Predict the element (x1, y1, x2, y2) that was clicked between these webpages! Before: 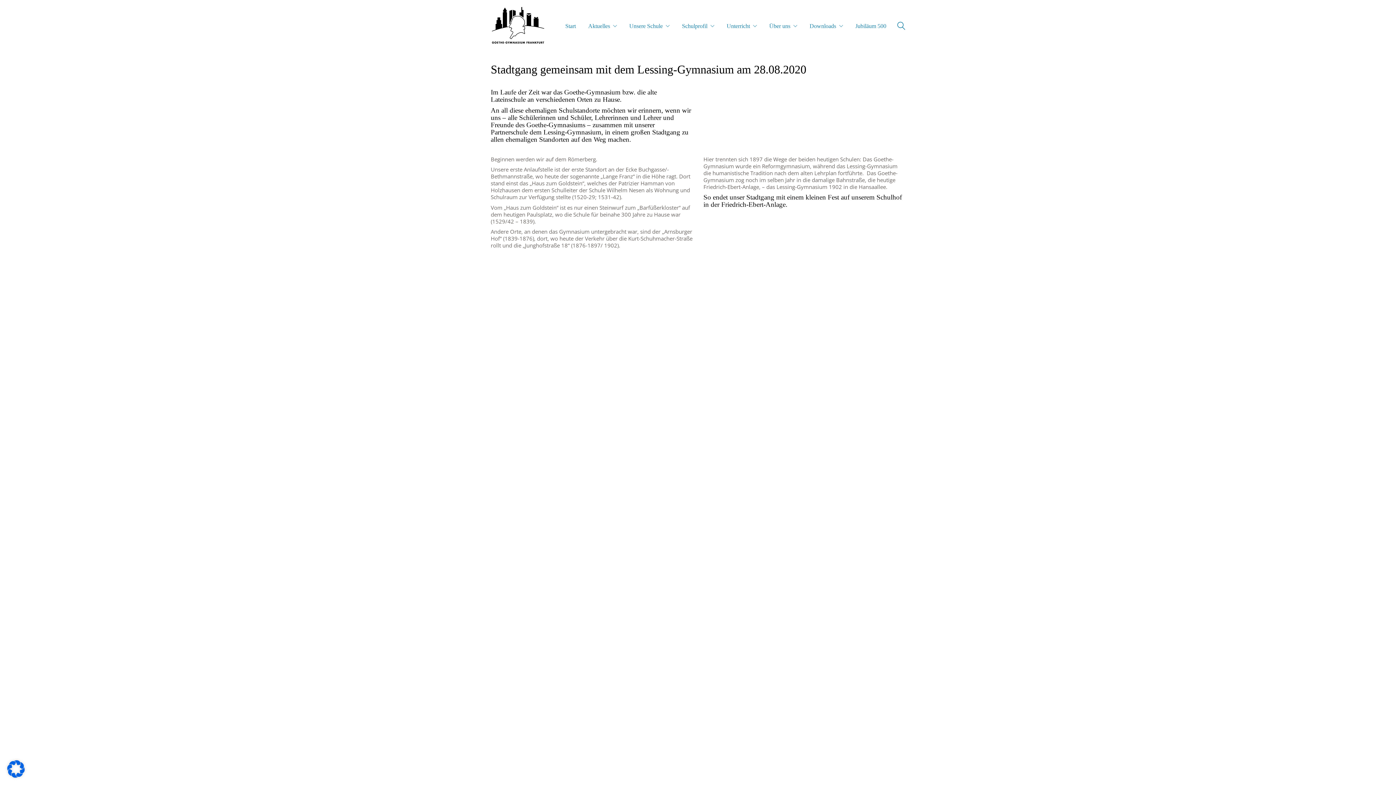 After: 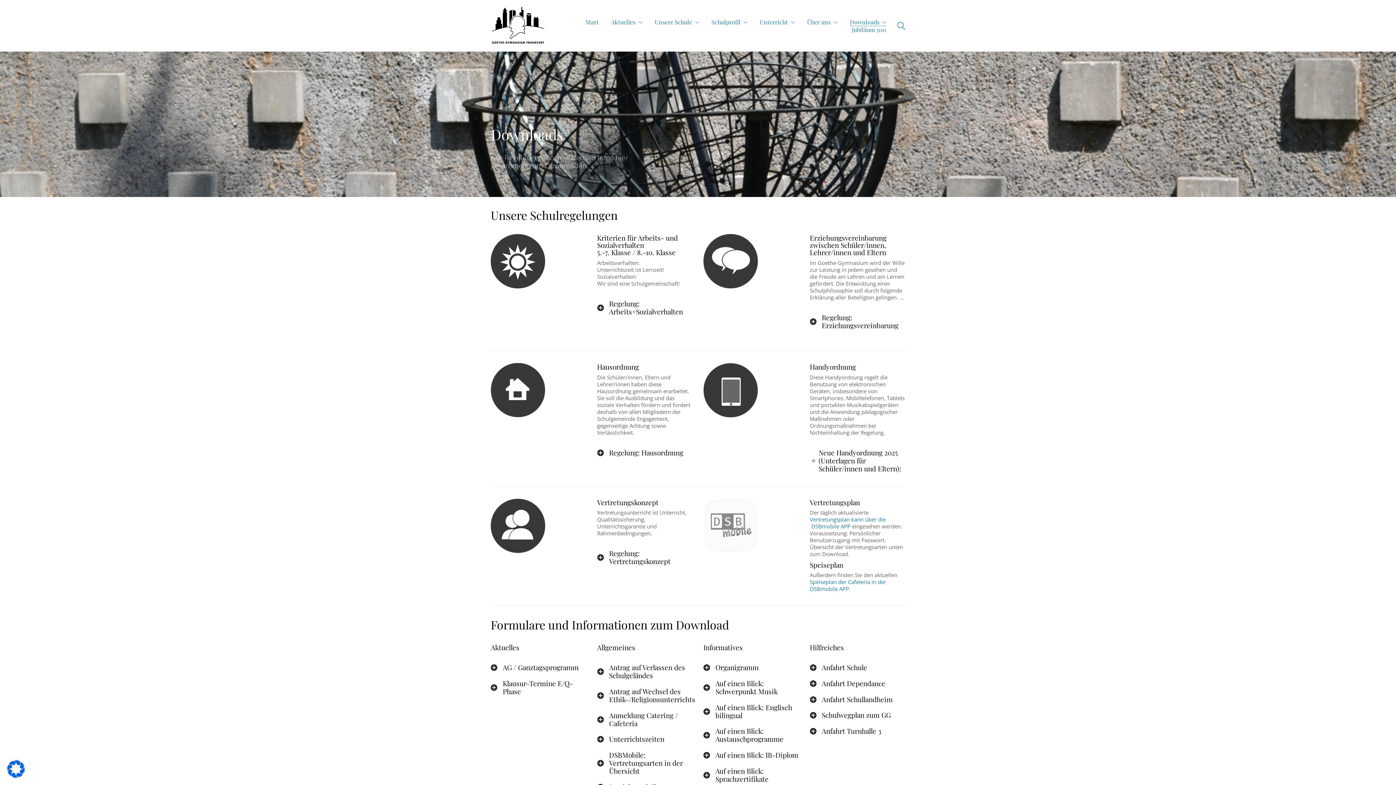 Action: label: Downloads bbox: (809, 22, 843, 29)